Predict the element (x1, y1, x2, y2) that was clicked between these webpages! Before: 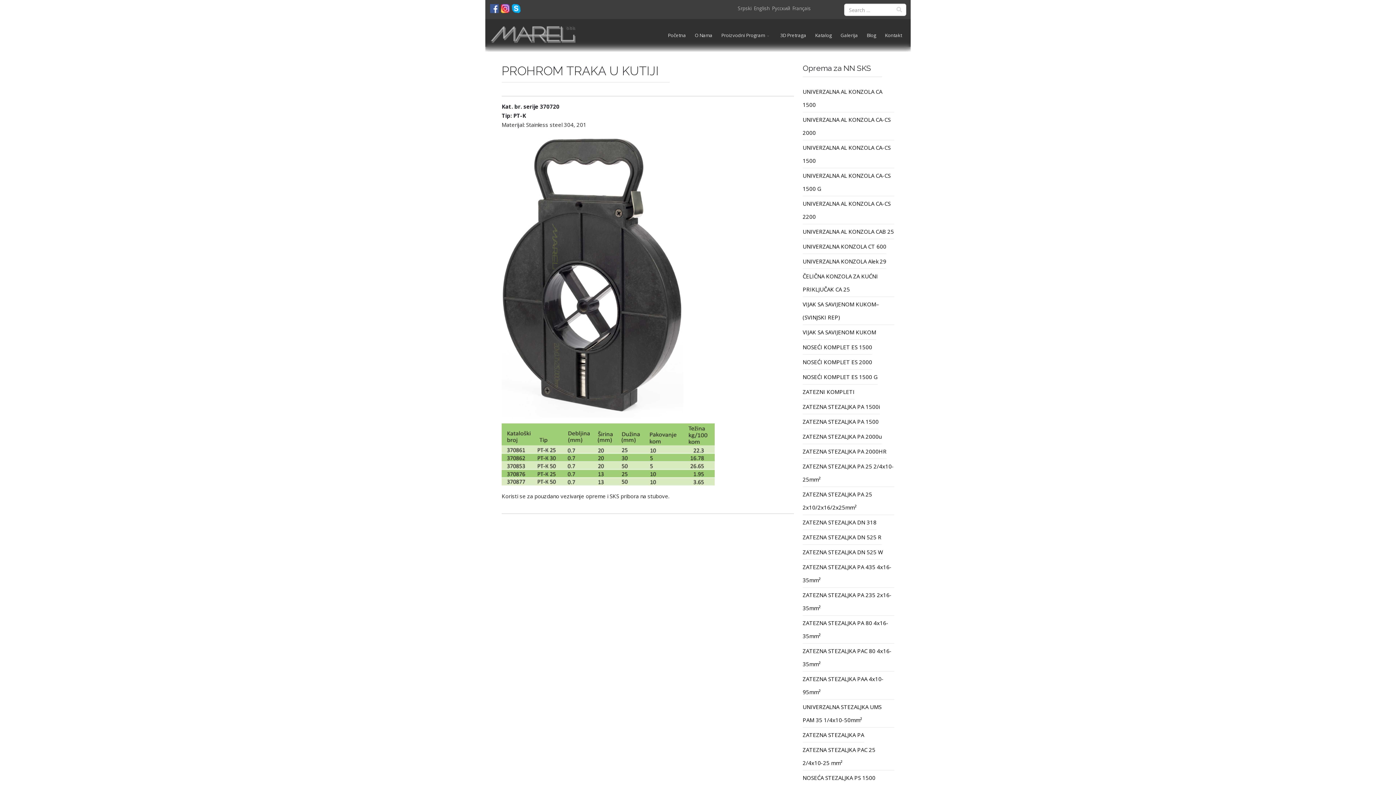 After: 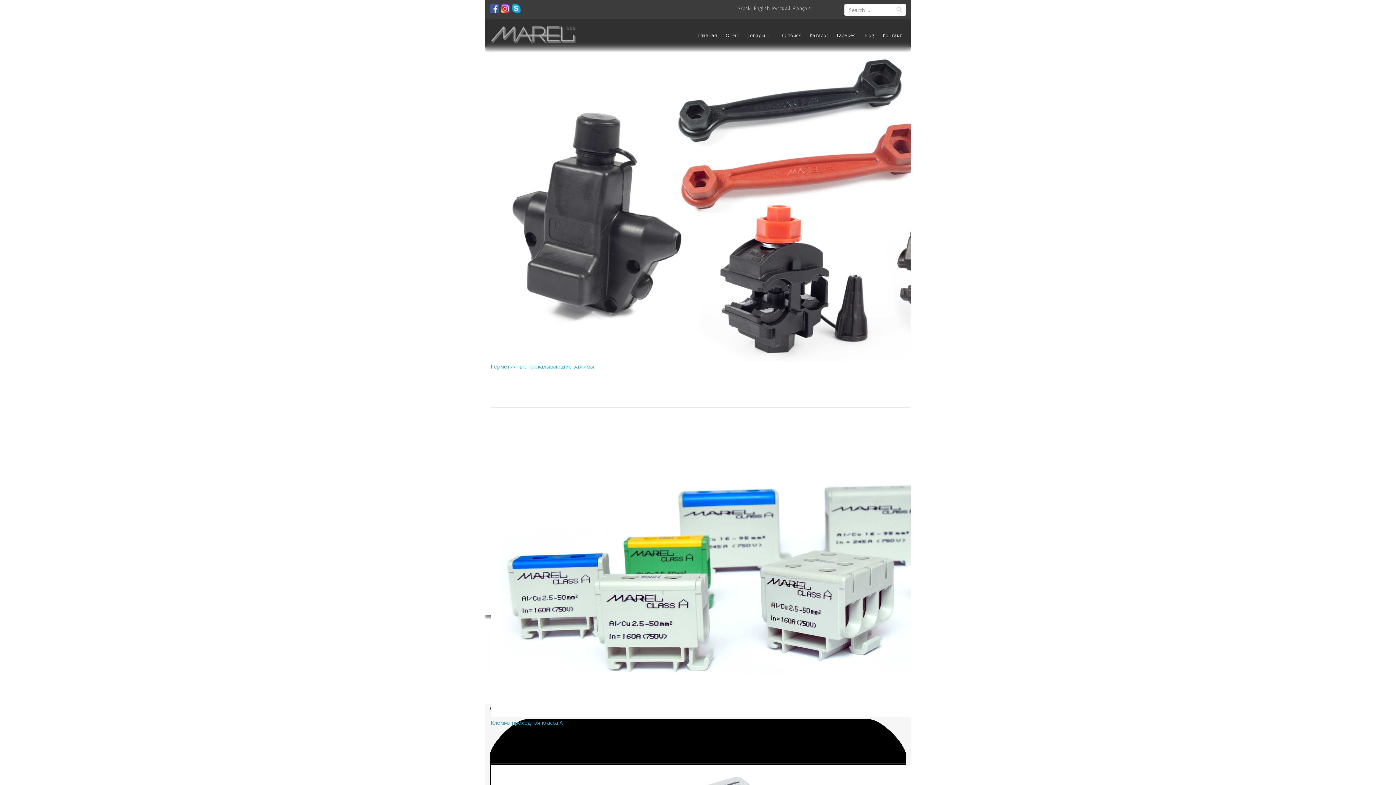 Action: bbox: (772, 5, 790, 11) label: Русский